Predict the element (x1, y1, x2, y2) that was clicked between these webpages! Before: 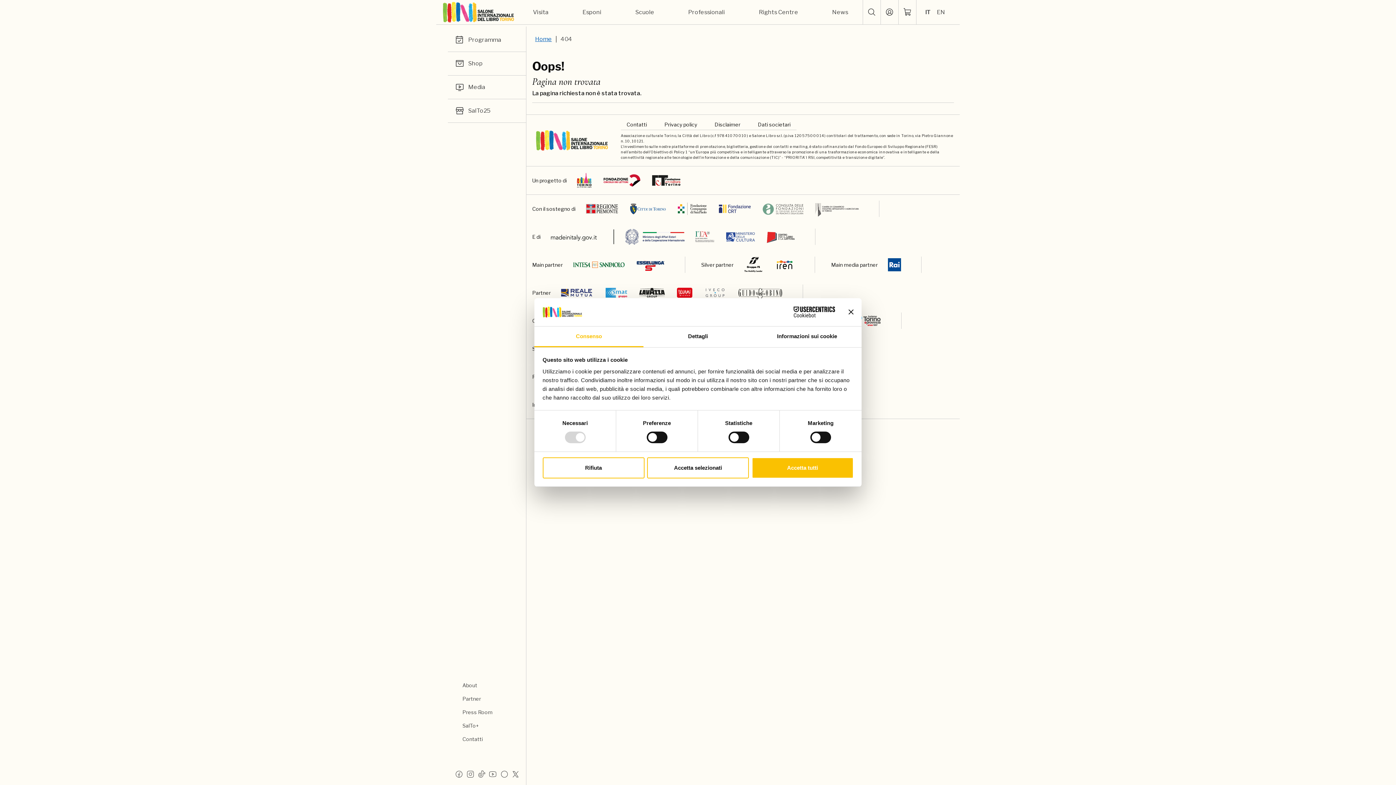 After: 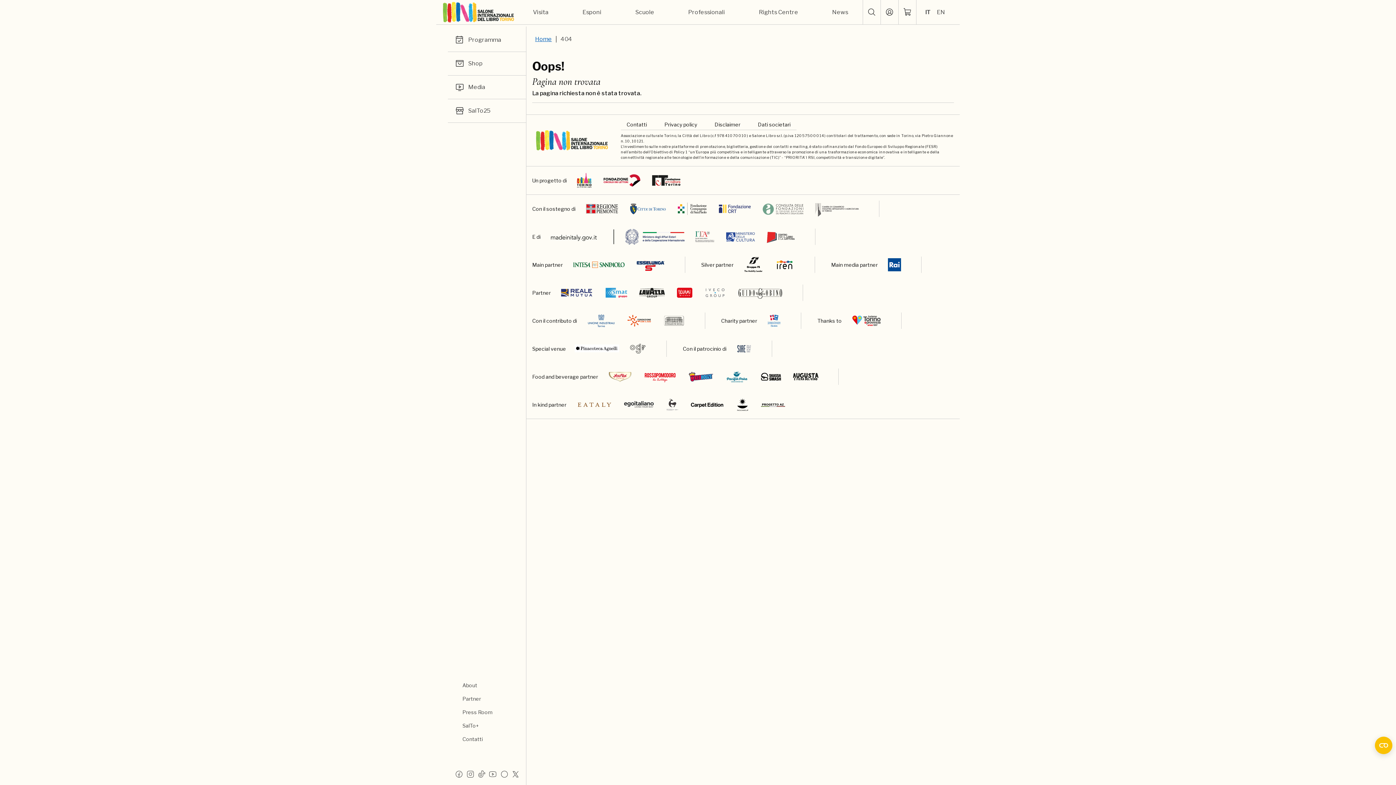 Action: label: Accetta selezionati bbox: (647, 457, 749, 478)